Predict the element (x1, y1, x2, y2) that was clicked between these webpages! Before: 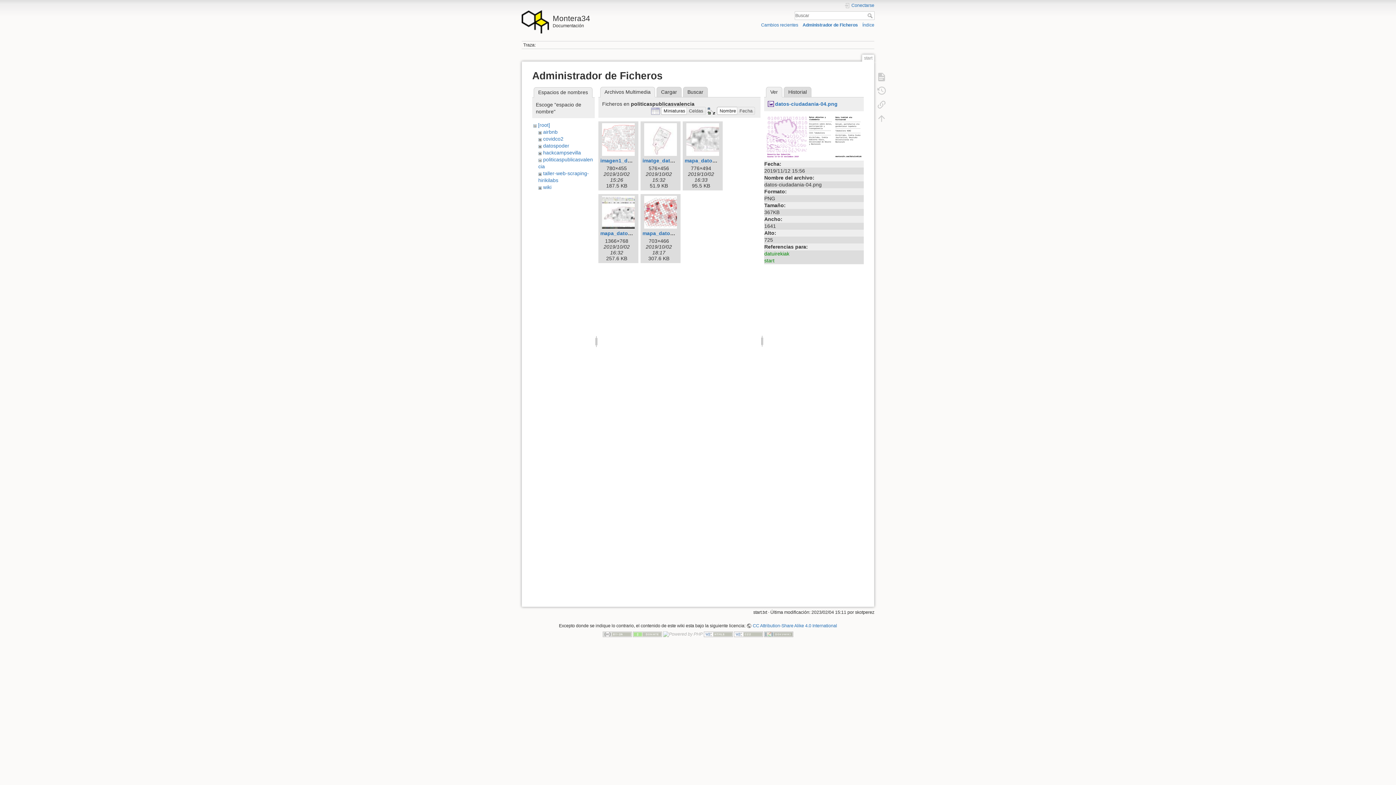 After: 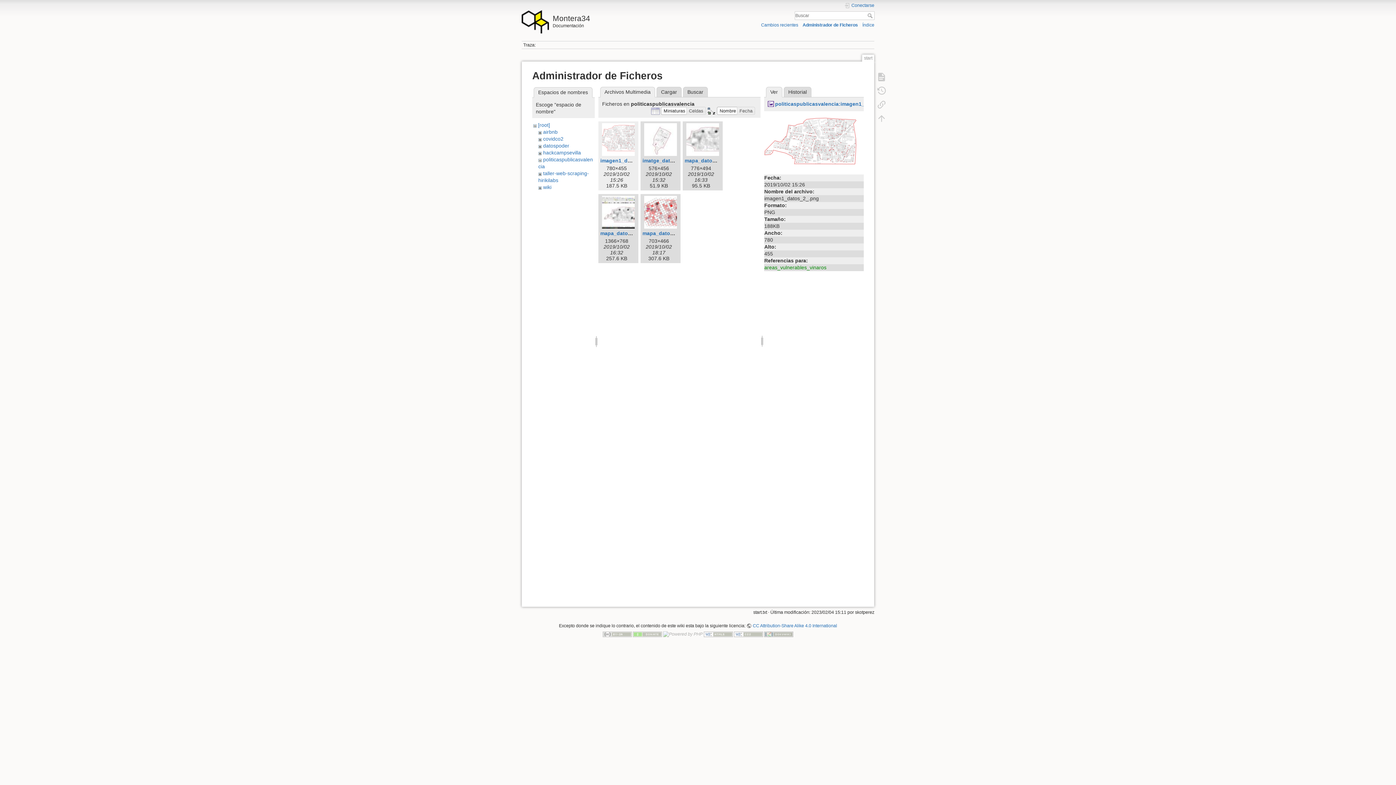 Action: bbox: (600, 123, 636, 156)